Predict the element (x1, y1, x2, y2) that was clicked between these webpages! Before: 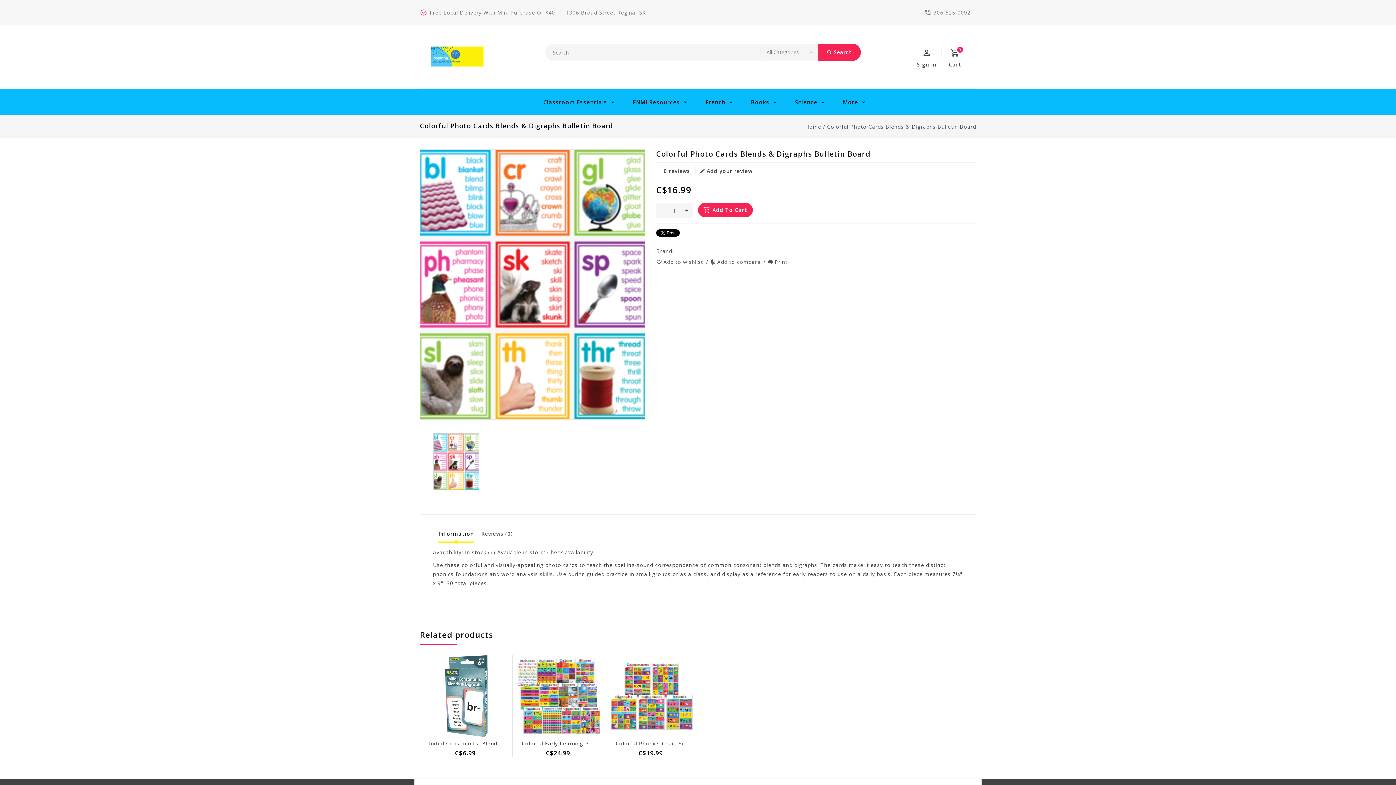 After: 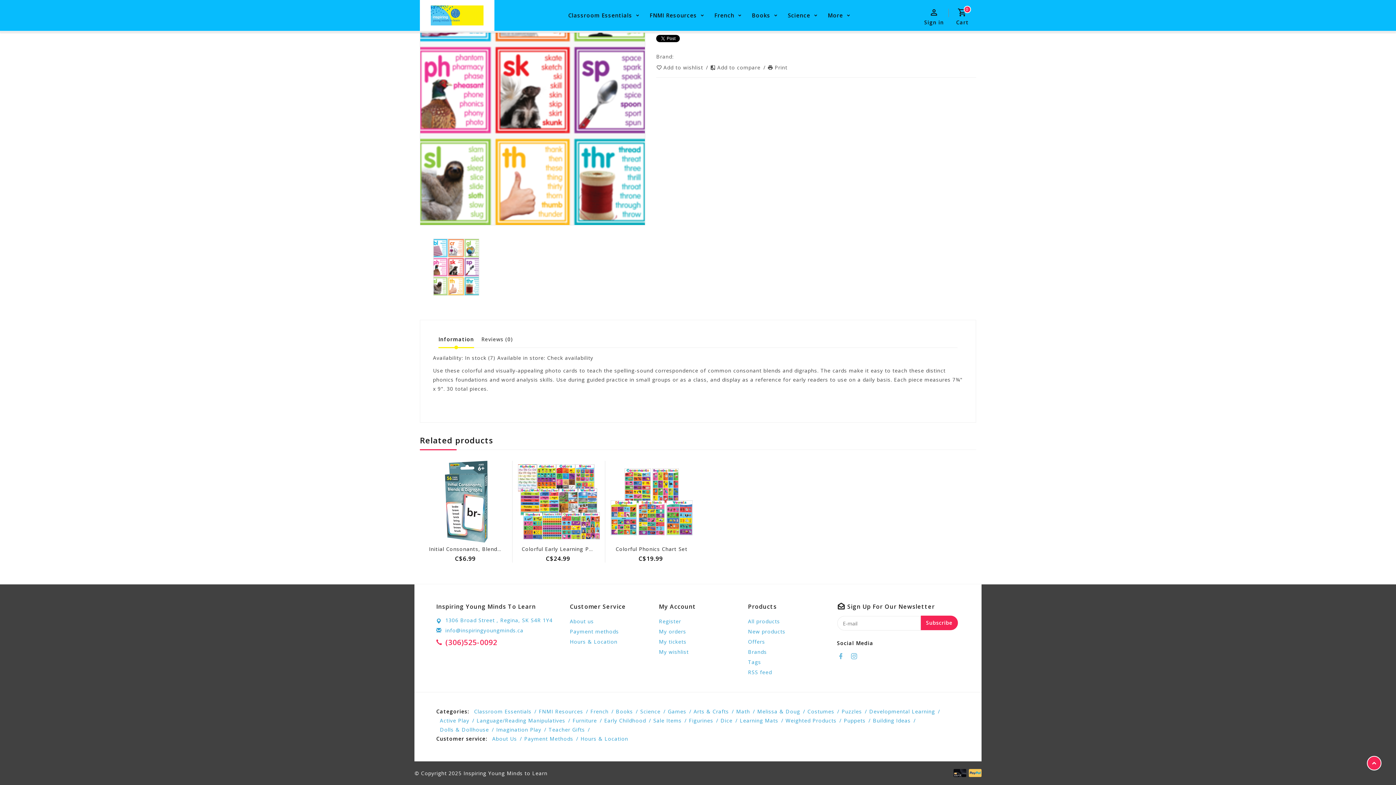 Action: label: 0 reviews bbox: (664, 167, 690, 174)